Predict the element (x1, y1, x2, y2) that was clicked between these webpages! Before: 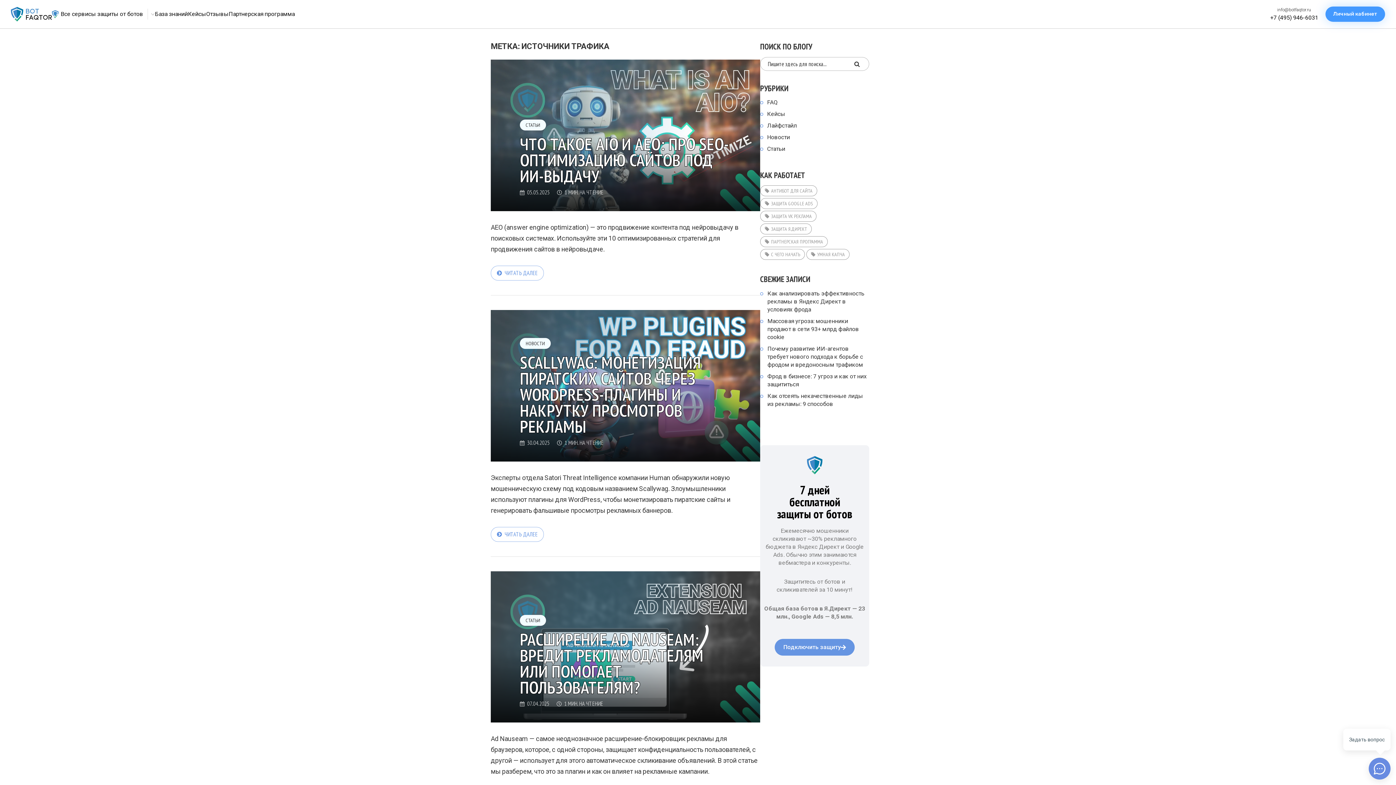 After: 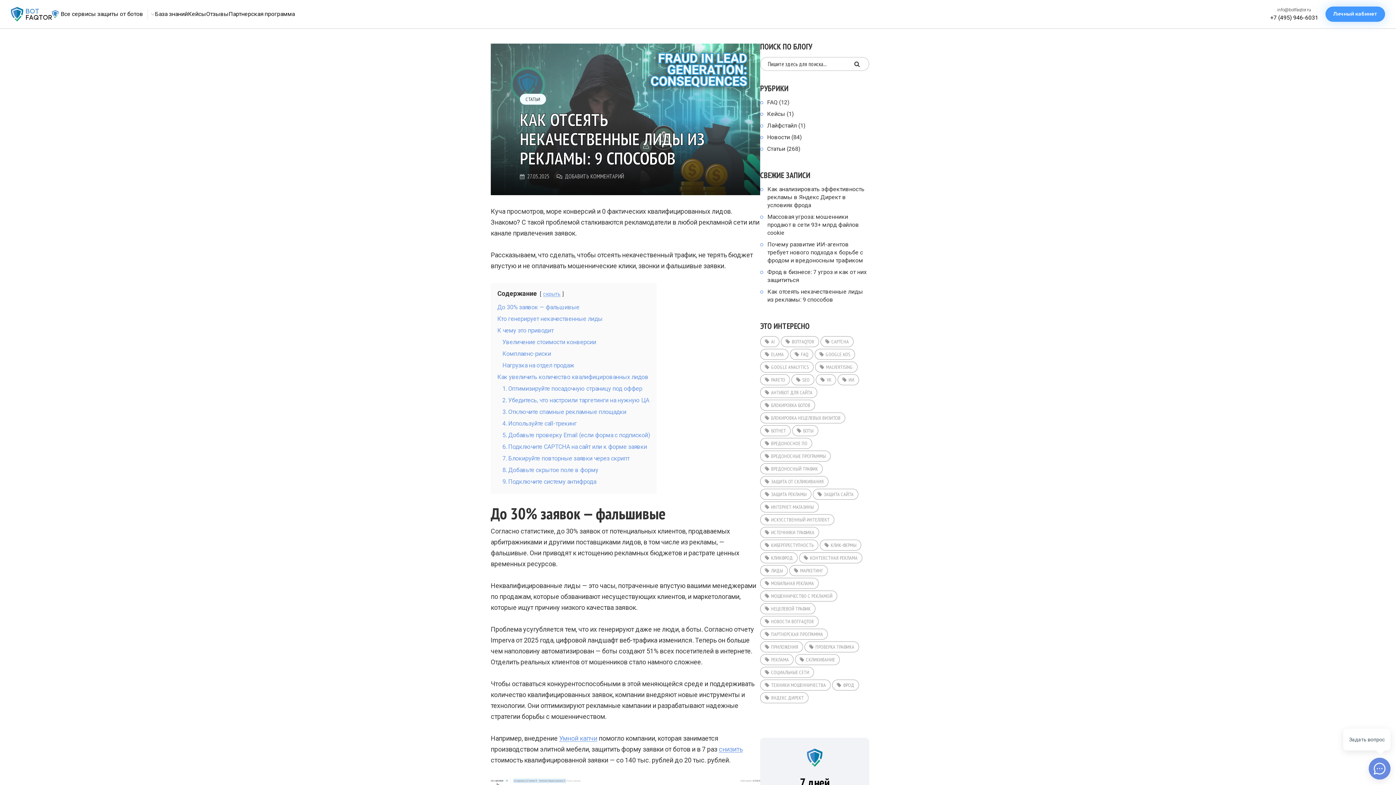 Action: bbox: (767, 392, 869, 408) label: Как отсеять некачественные лиды из рекламы: 9 способов